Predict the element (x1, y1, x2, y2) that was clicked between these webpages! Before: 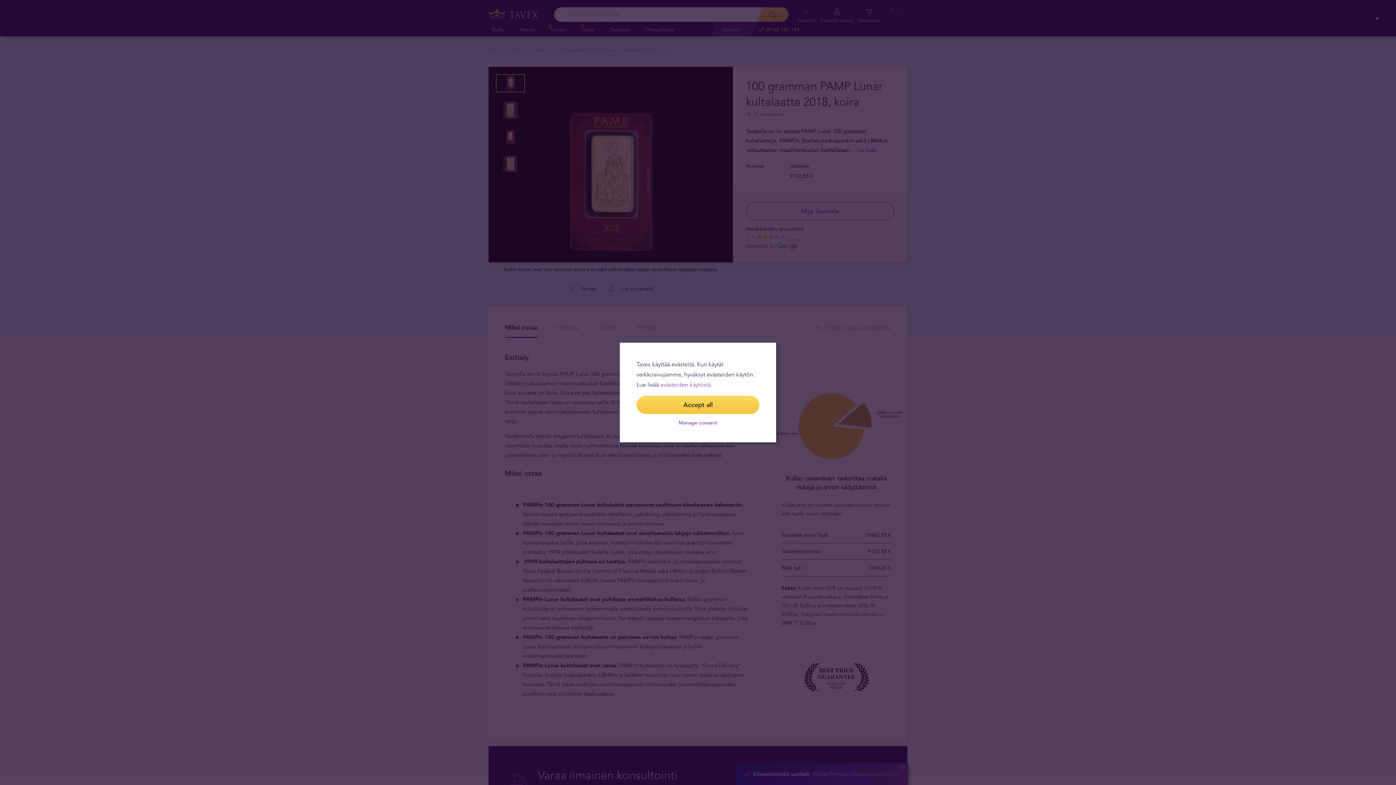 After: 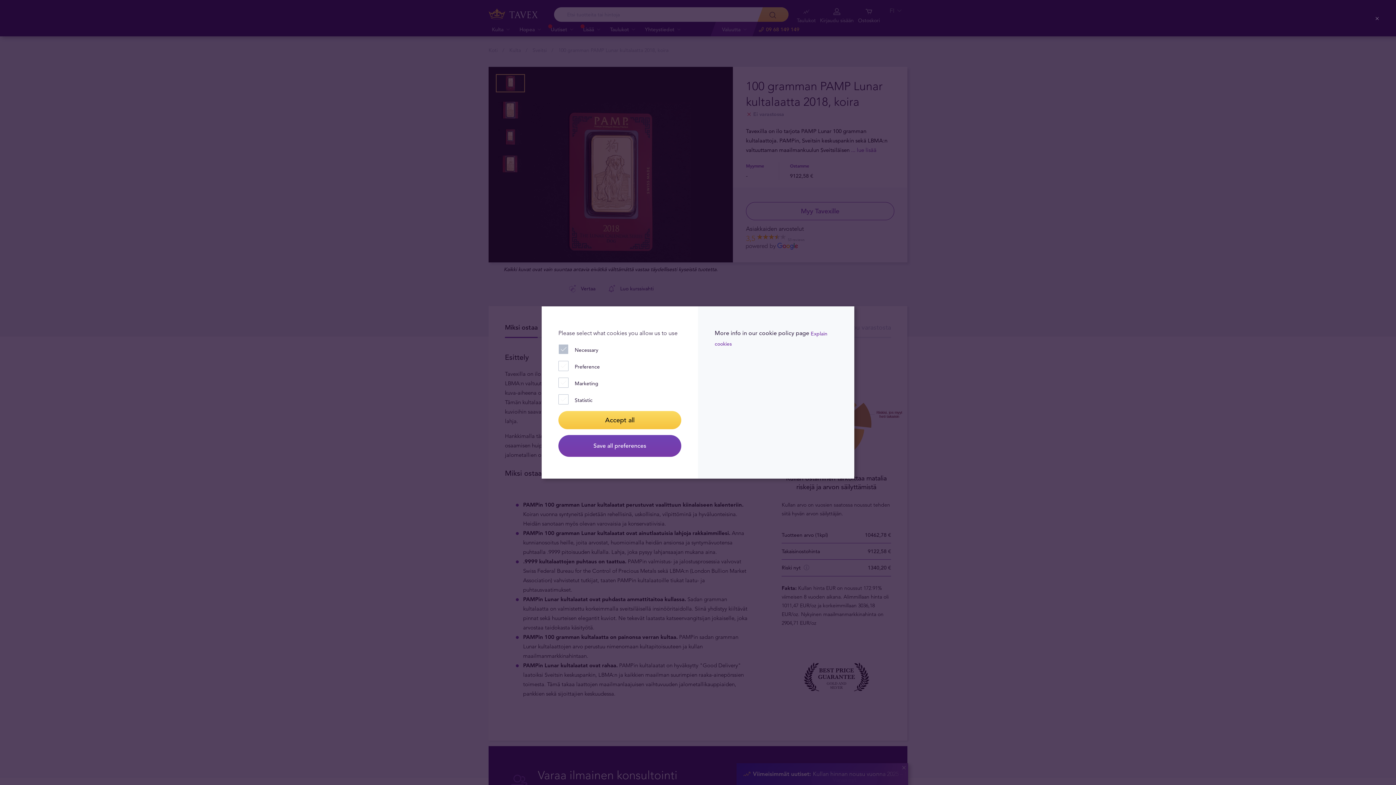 Action: bbox: (636, 420, 759, 425) label: Manage consent